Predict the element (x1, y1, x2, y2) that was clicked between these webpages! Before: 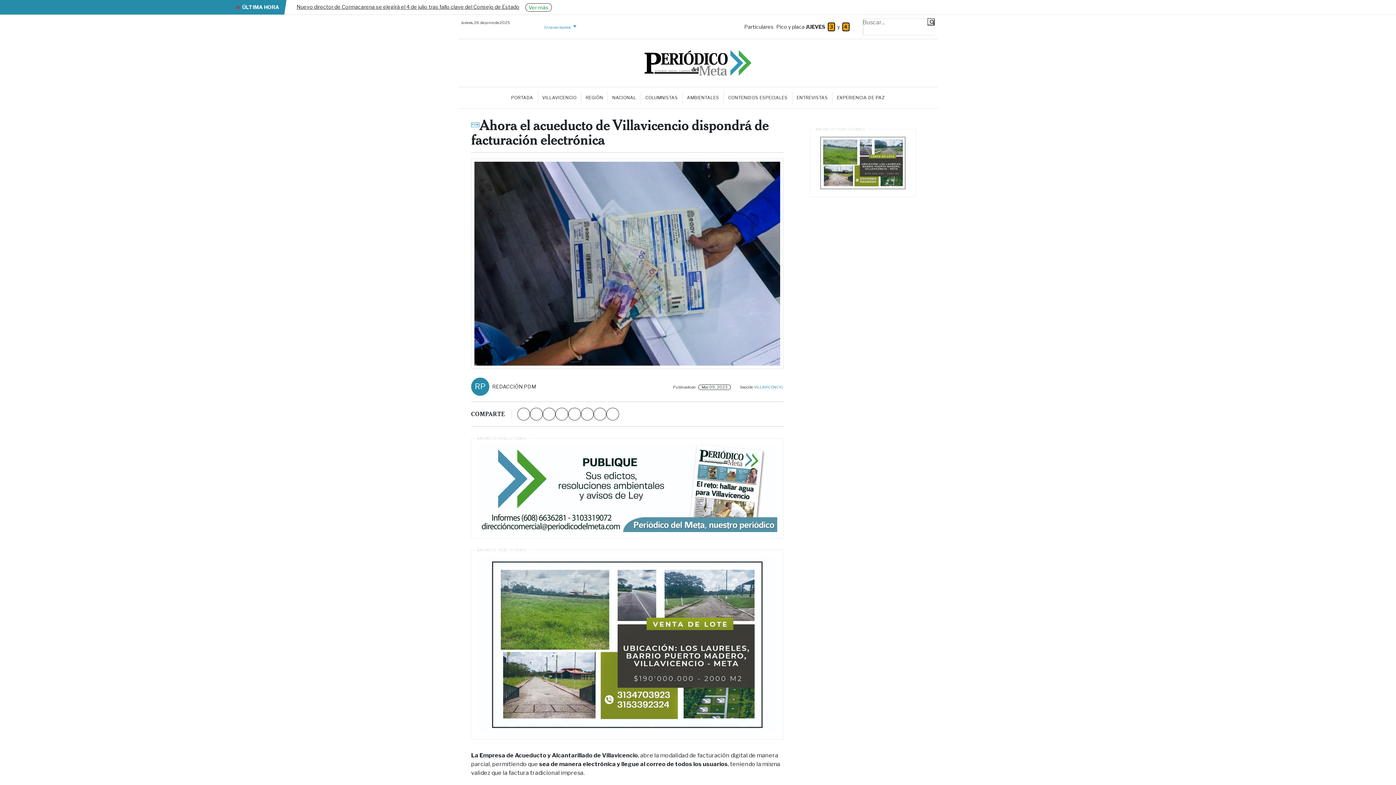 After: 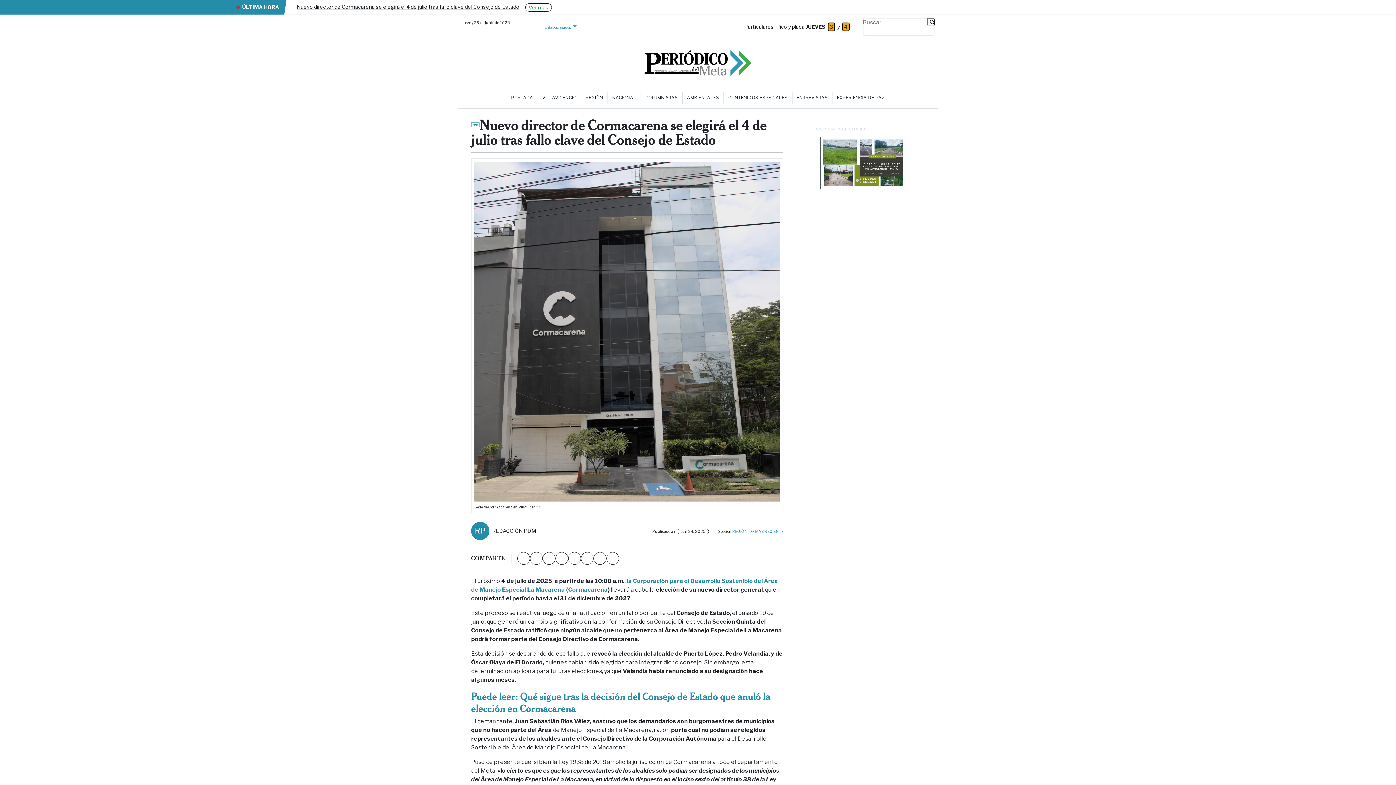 Action: bbox: (296, 3, 552, 9) label: Nuevo director de Cormacarena se elegirá el 4 de julio tras fallo clave del Consejo de EstadoVer más